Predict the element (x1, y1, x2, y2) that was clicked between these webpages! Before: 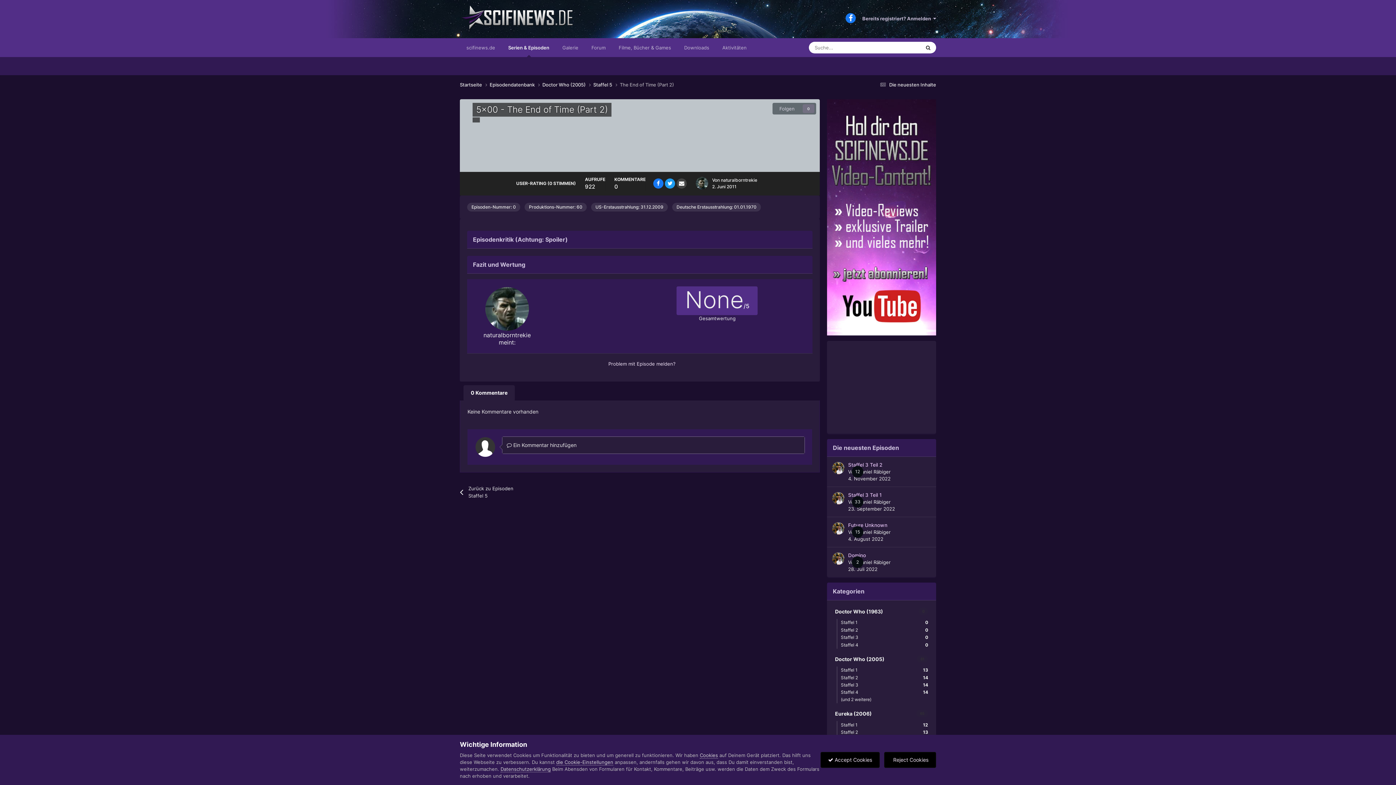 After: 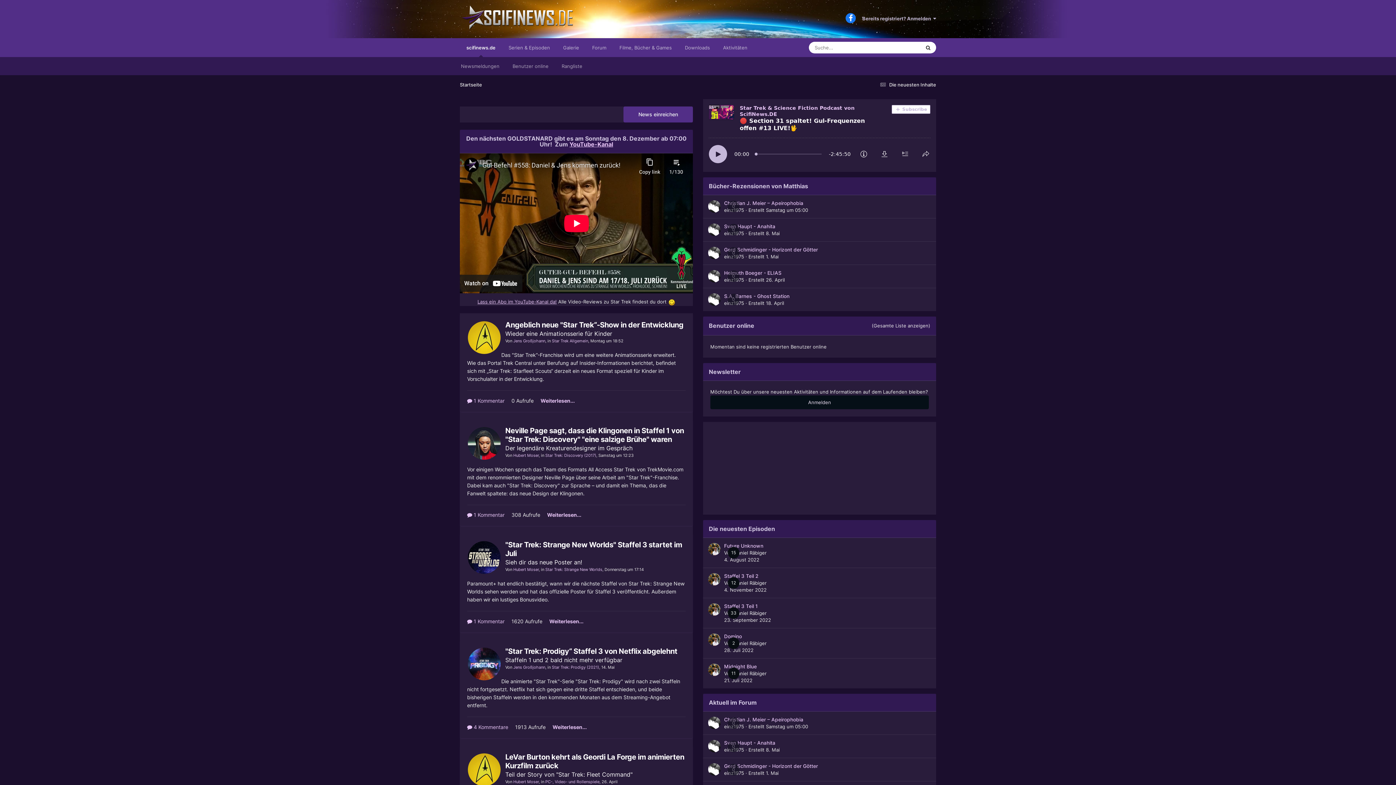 Action: label:  Accept Cookies bbox: (820, 752, 880, 768)